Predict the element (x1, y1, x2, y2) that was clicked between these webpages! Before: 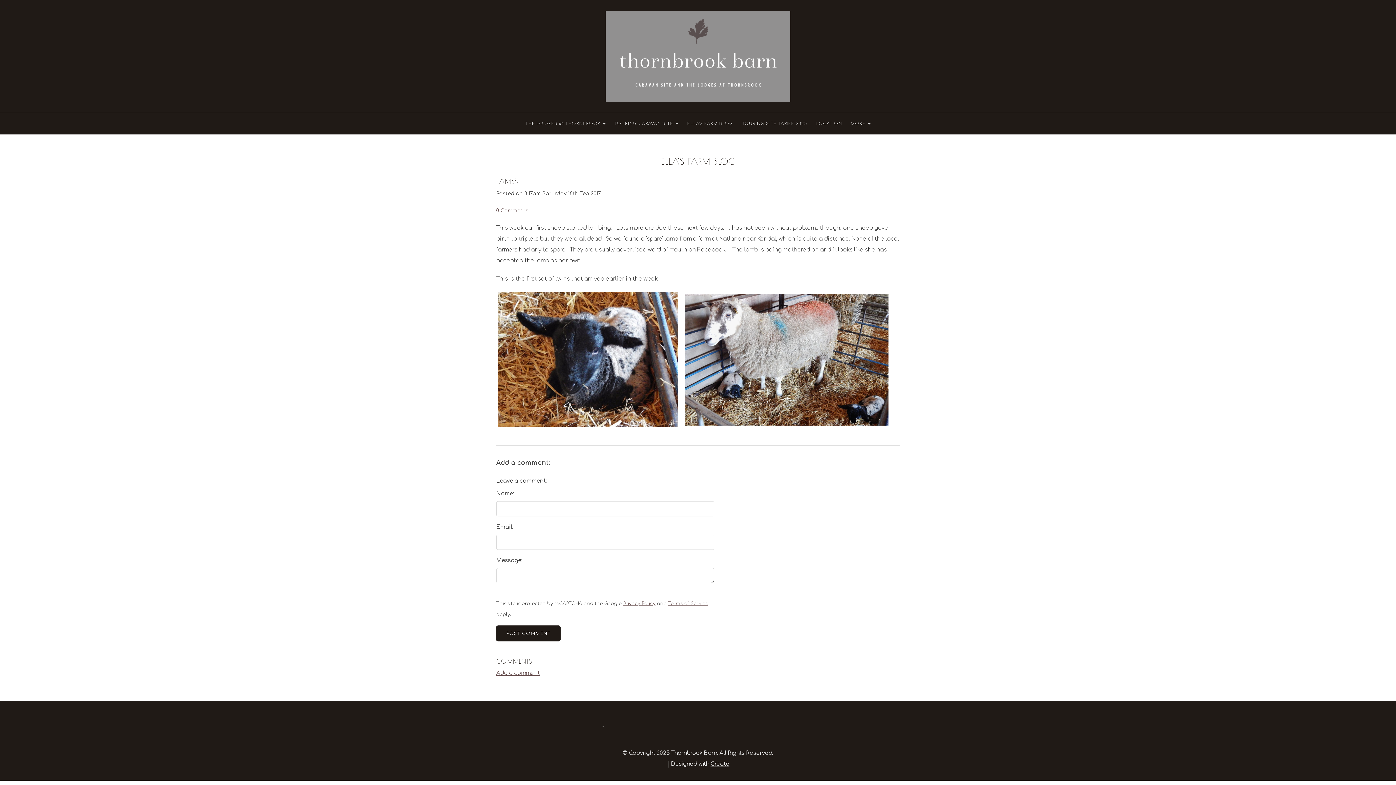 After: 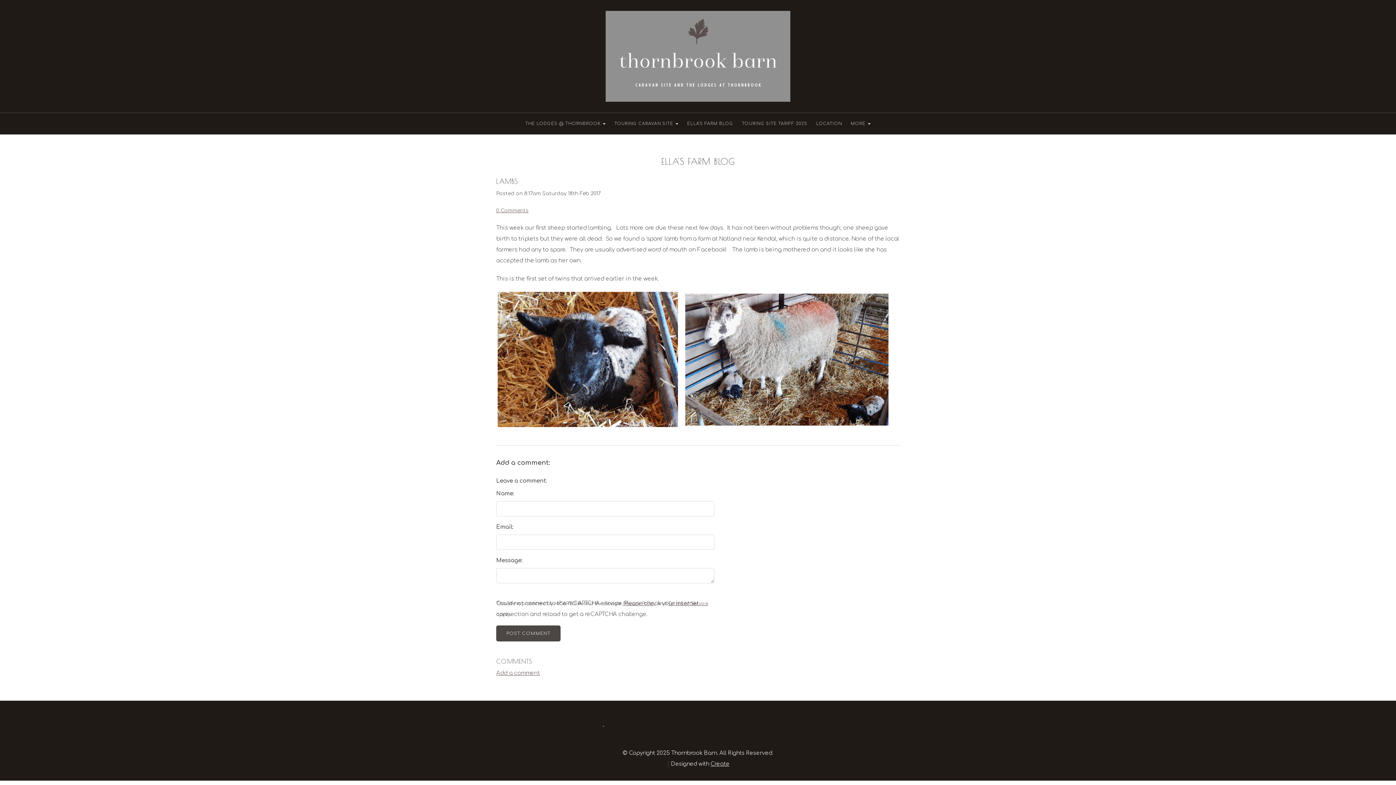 Action: label: POST COMMENT bbox: (496, 625, 560, 641)